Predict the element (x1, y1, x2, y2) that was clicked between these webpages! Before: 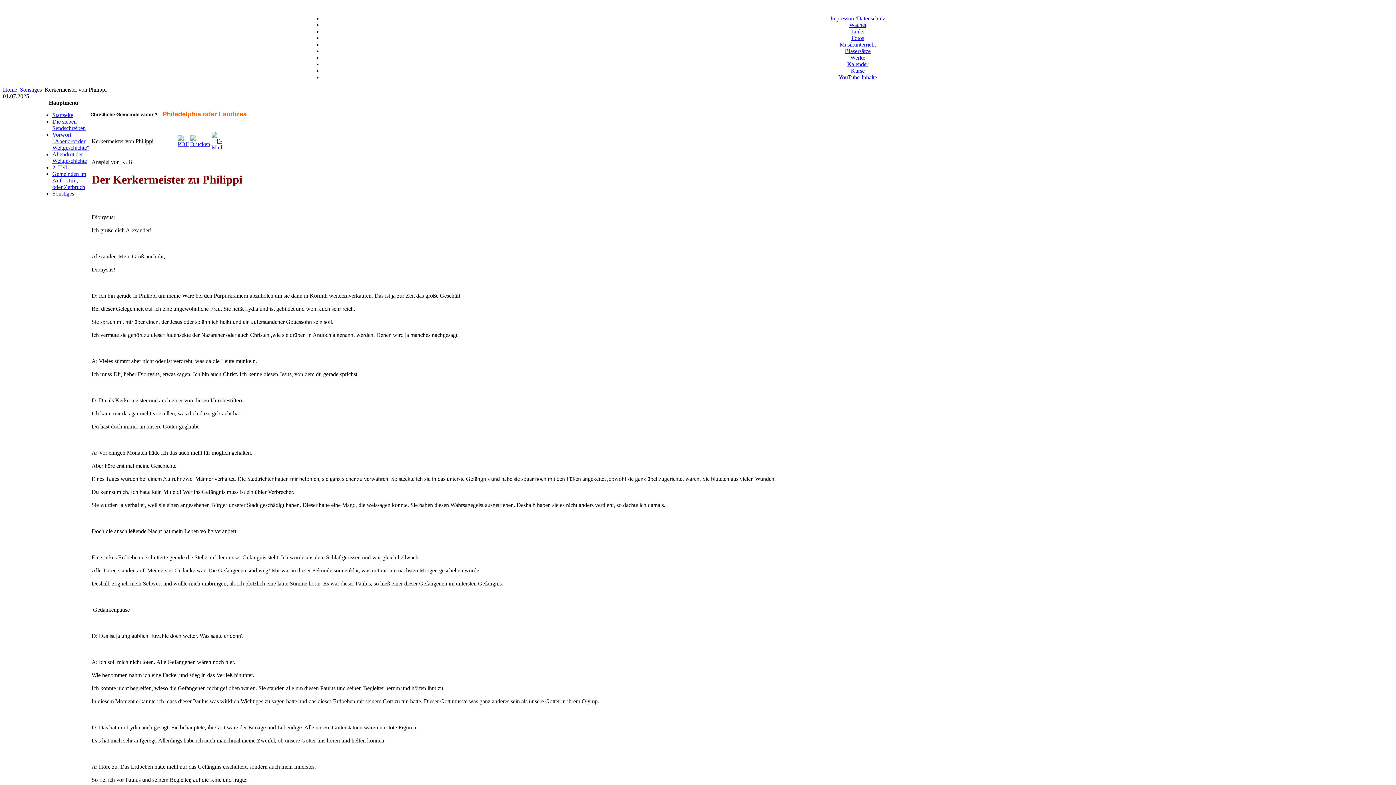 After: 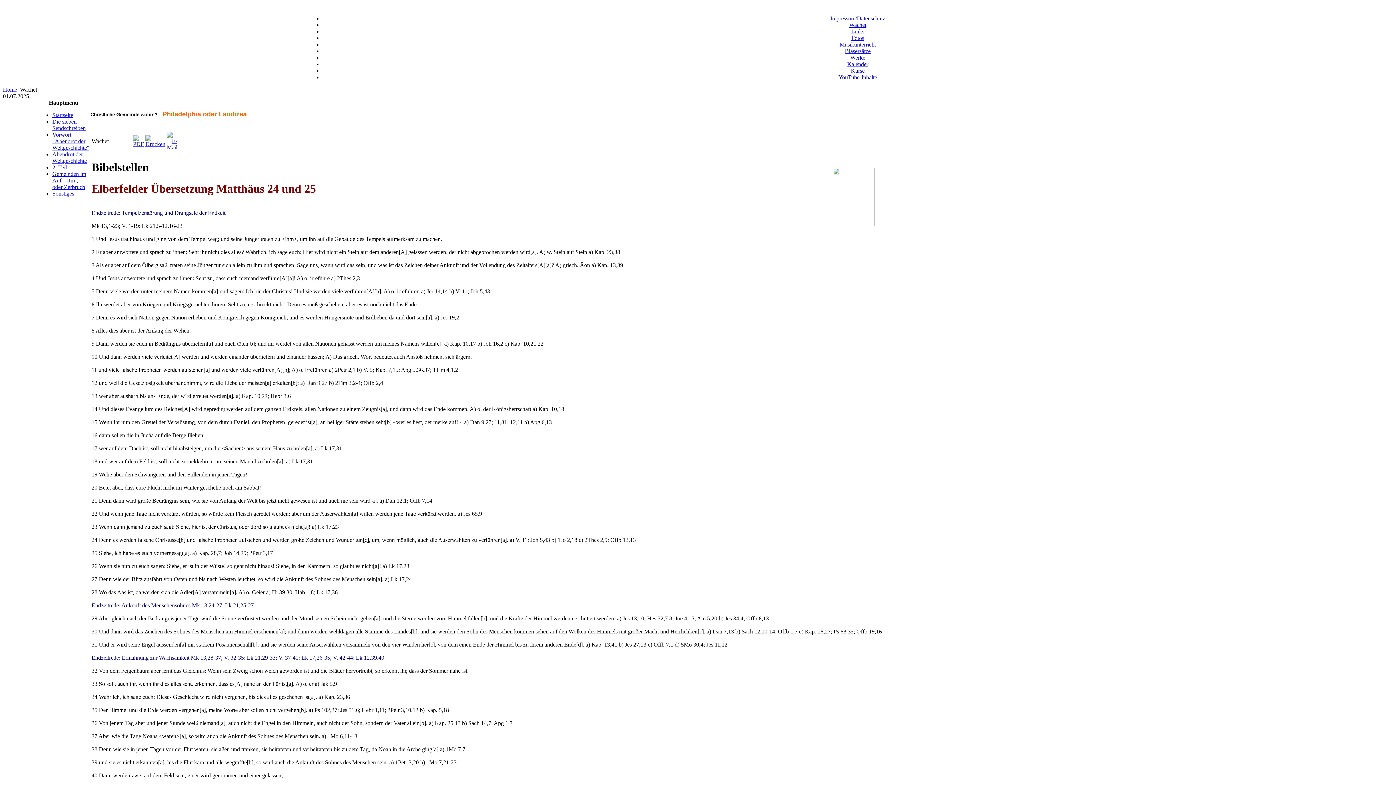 Action: label: Wachet bbox: (849, 21, 866, 28)